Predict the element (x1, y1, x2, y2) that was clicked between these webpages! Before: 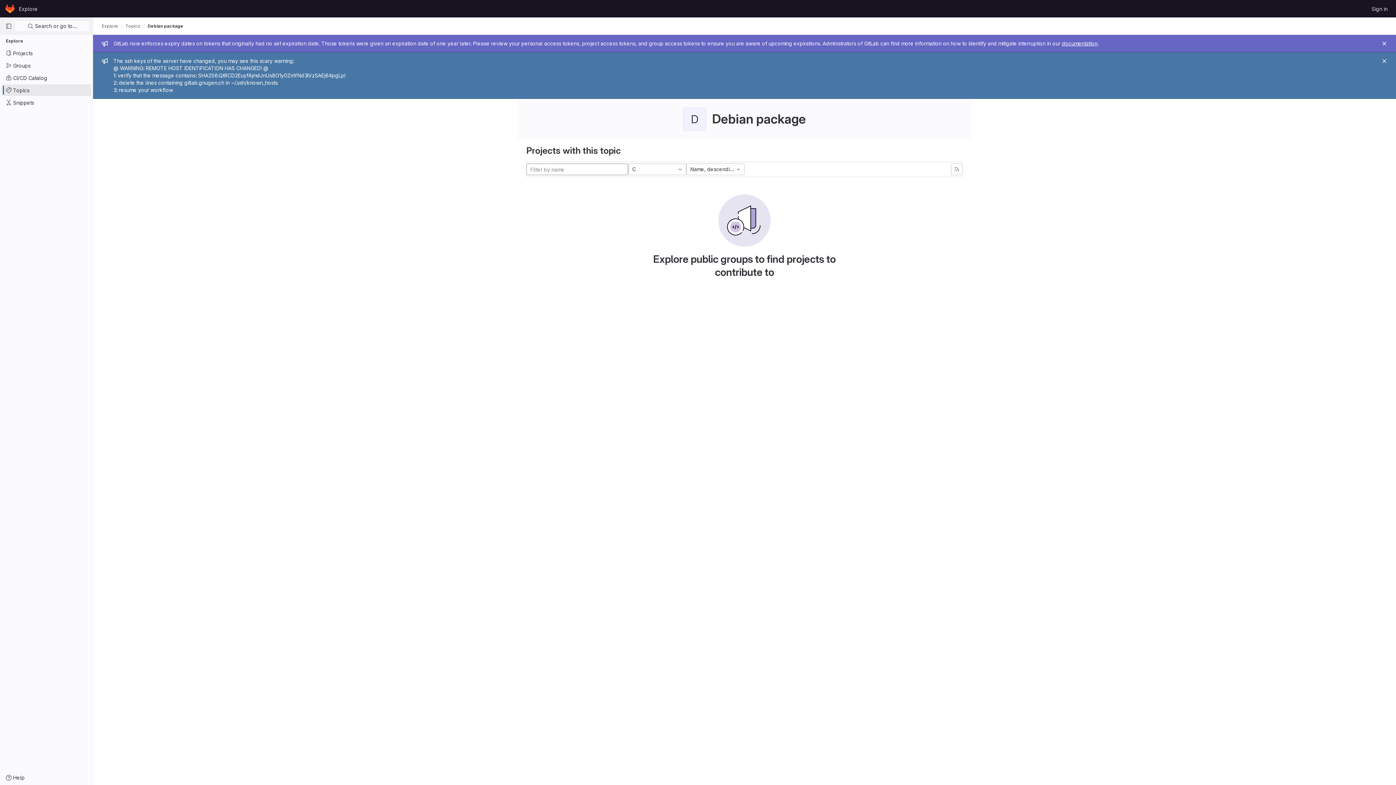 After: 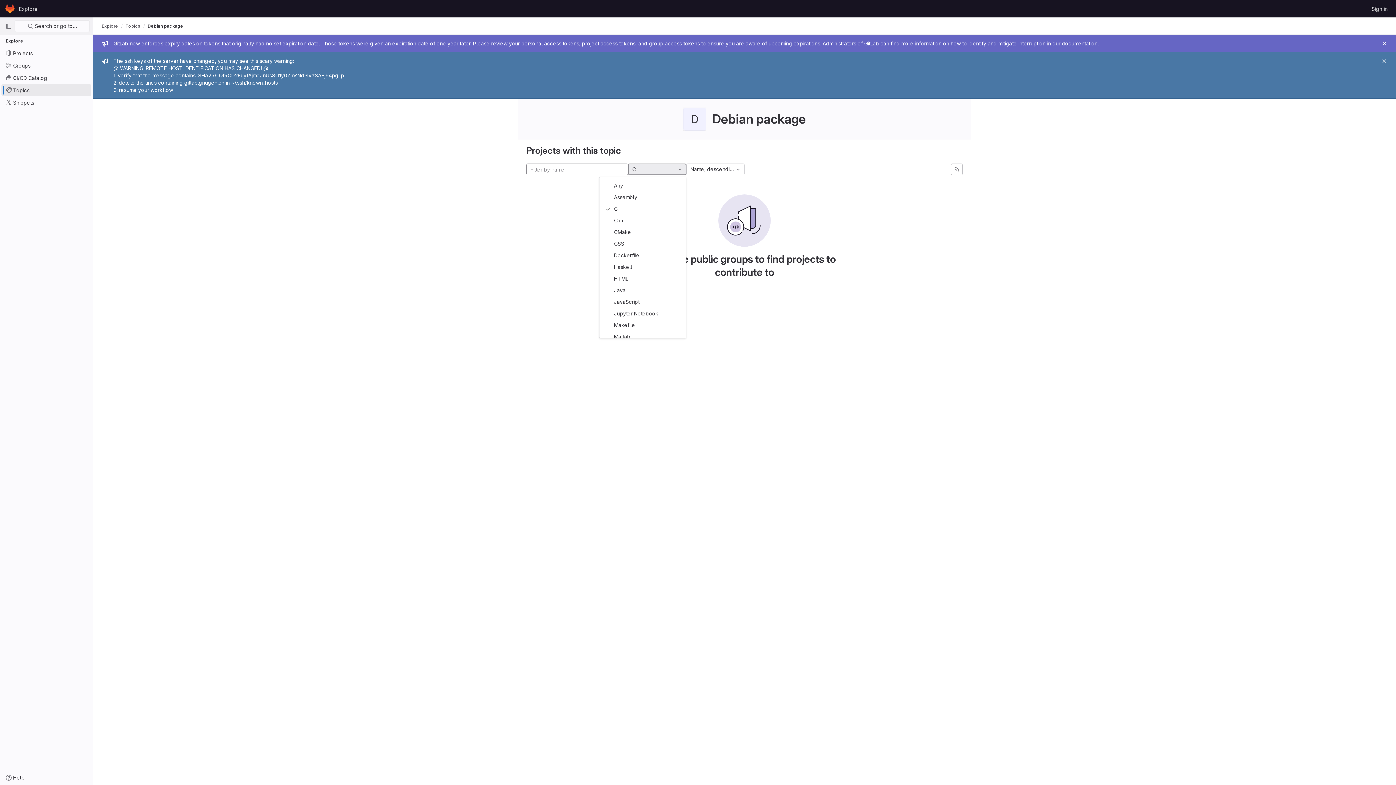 Action: bbox: (628, 163, 686, 175) label: C